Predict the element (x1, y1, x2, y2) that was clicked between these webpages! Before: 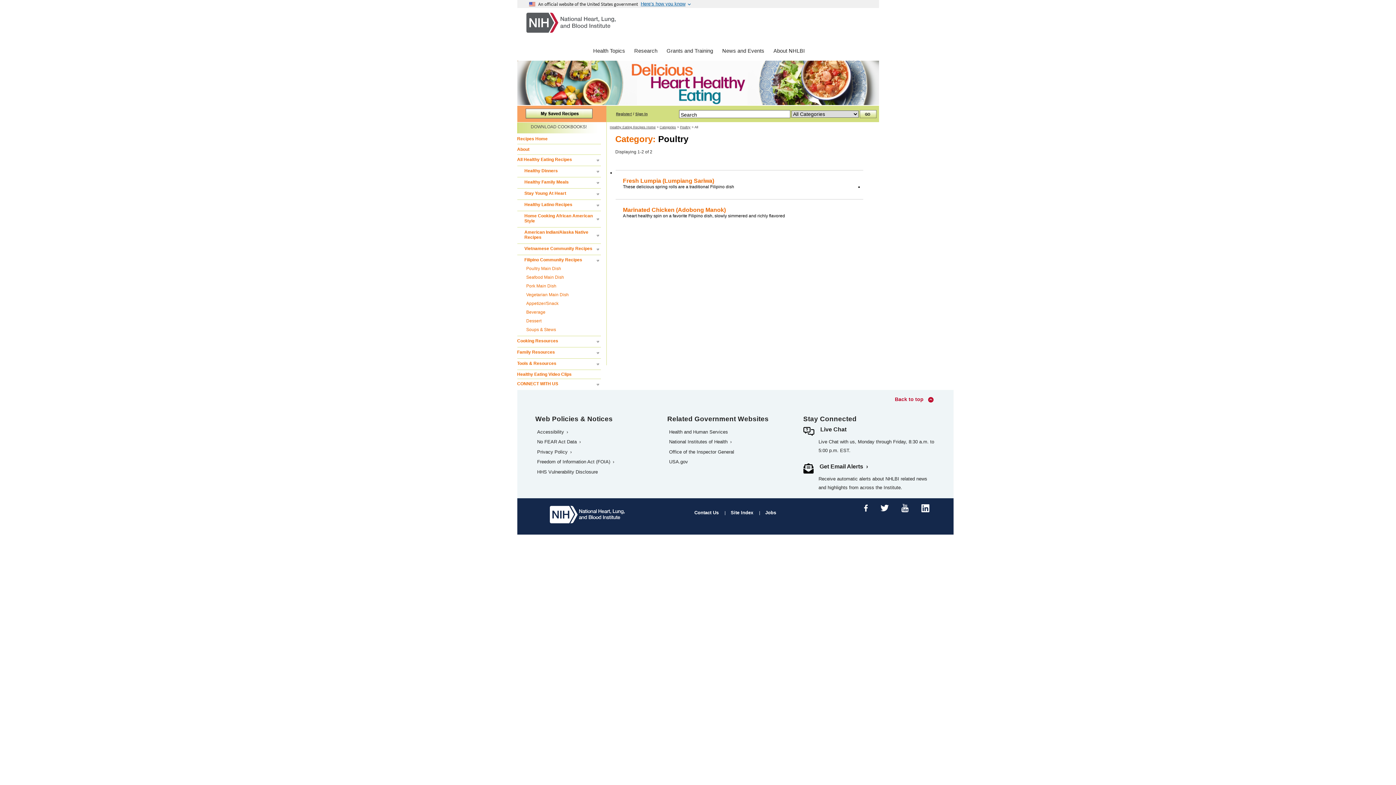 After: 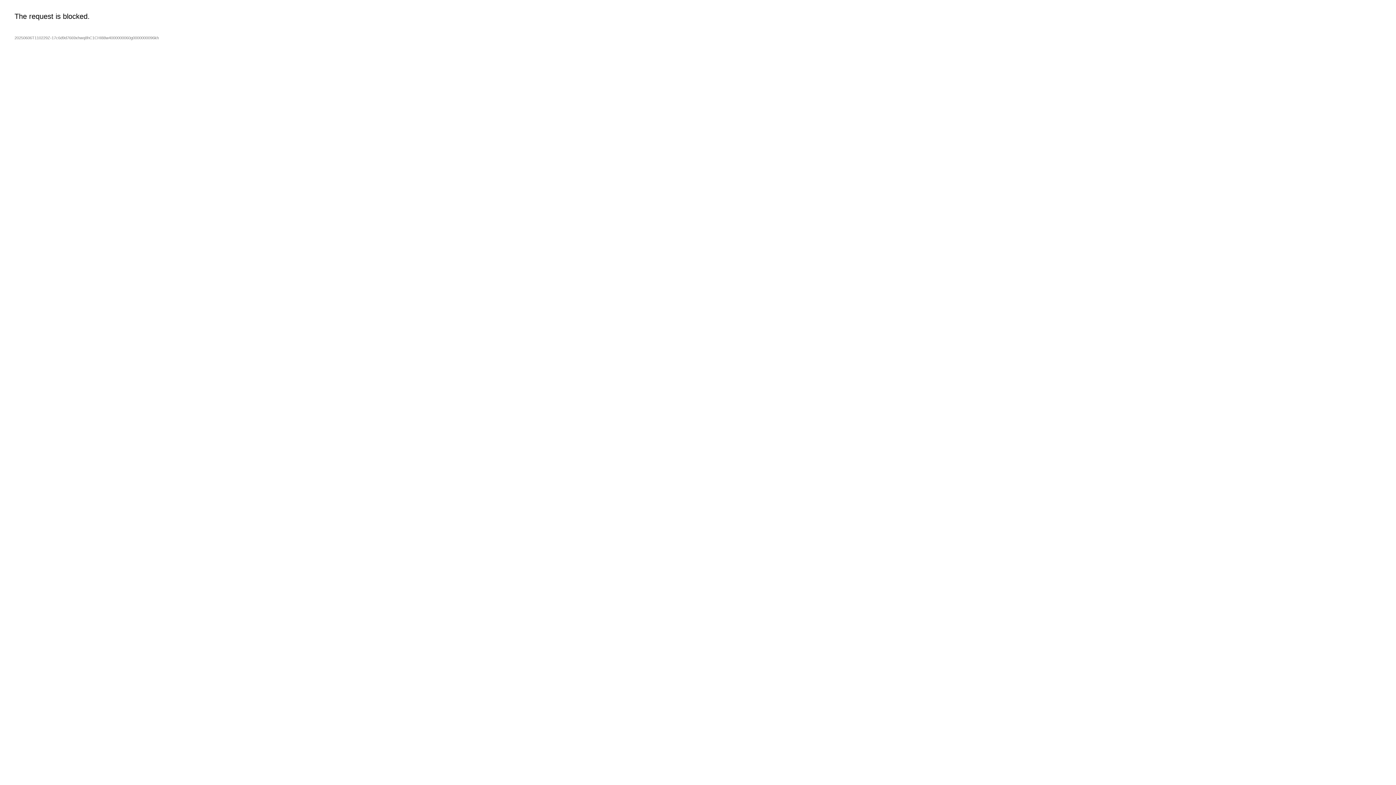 Action: bbox: (535, 449, 573, 454) label: Privacy Policy